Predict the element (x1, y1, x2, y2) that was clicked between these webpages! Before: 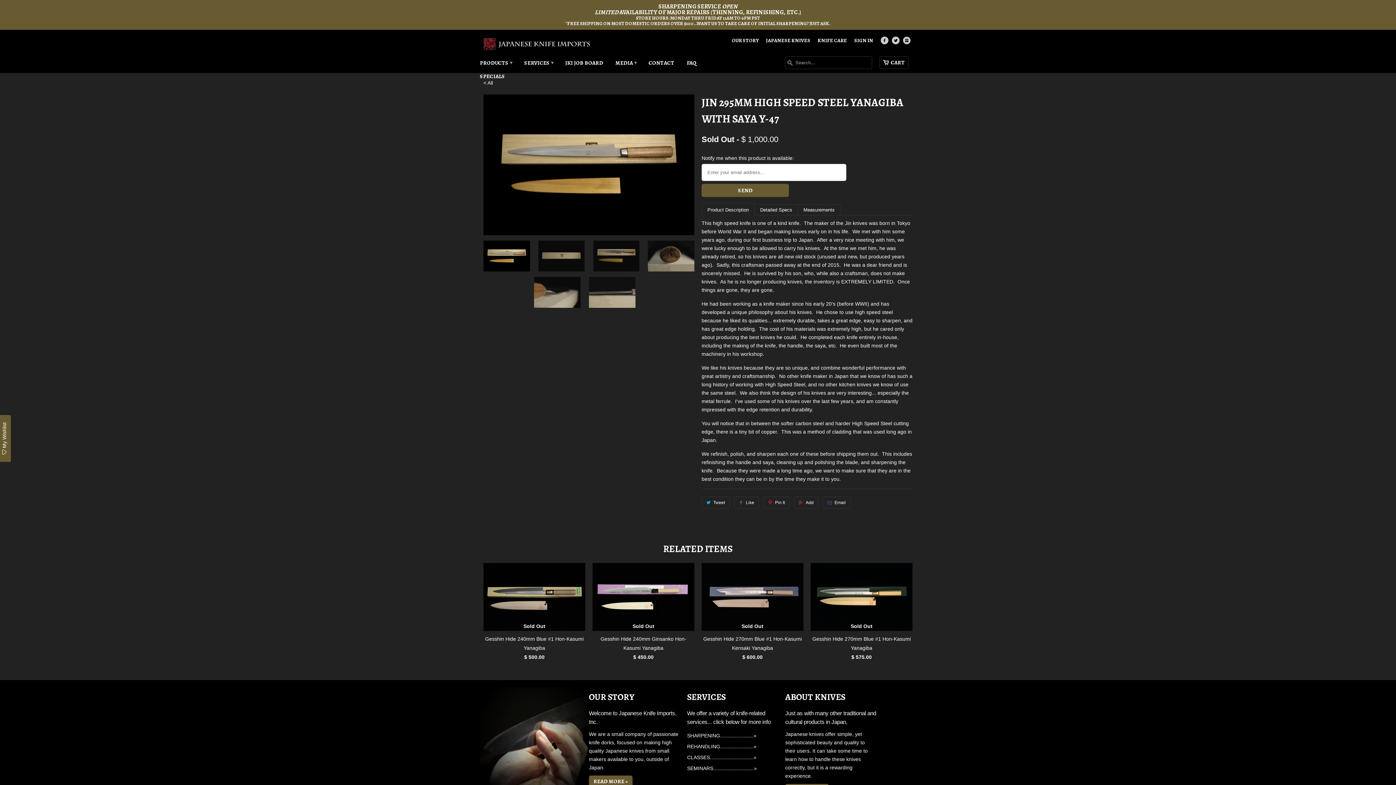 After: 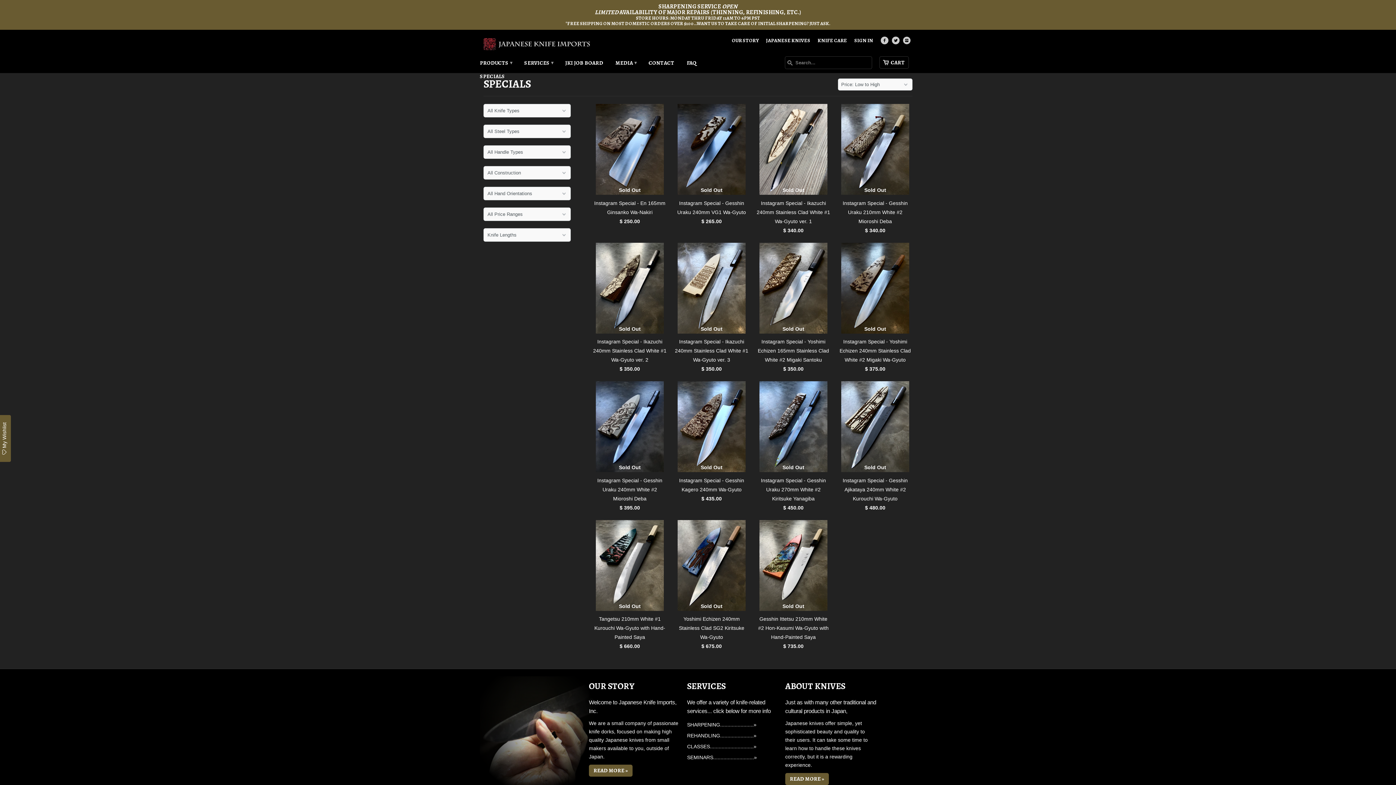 Action: label: SPECIALS bbox: (480, 69, 516, 82)